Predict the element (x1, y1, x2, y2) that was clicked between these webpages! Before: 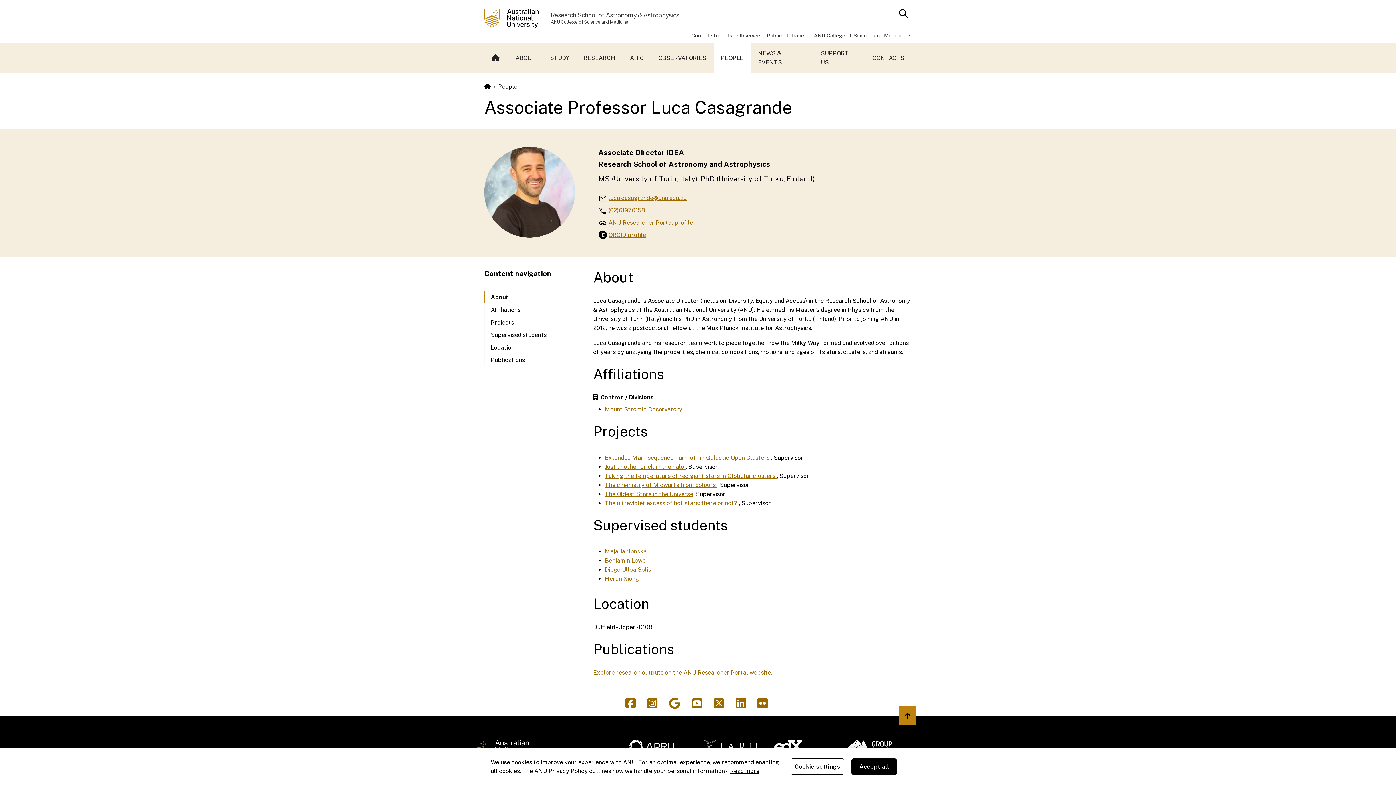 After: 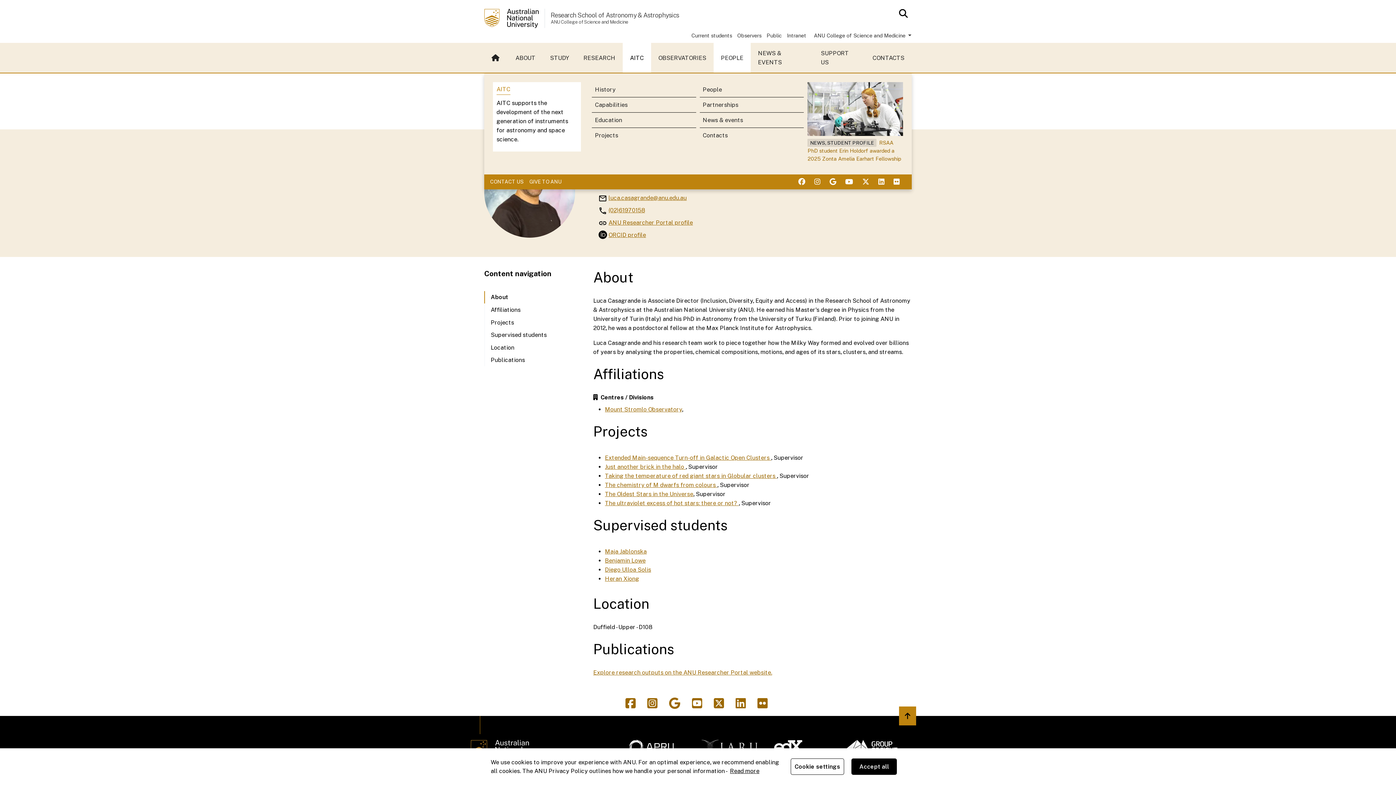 Action: bbox: (622, 42, 651, 72) label: AITC